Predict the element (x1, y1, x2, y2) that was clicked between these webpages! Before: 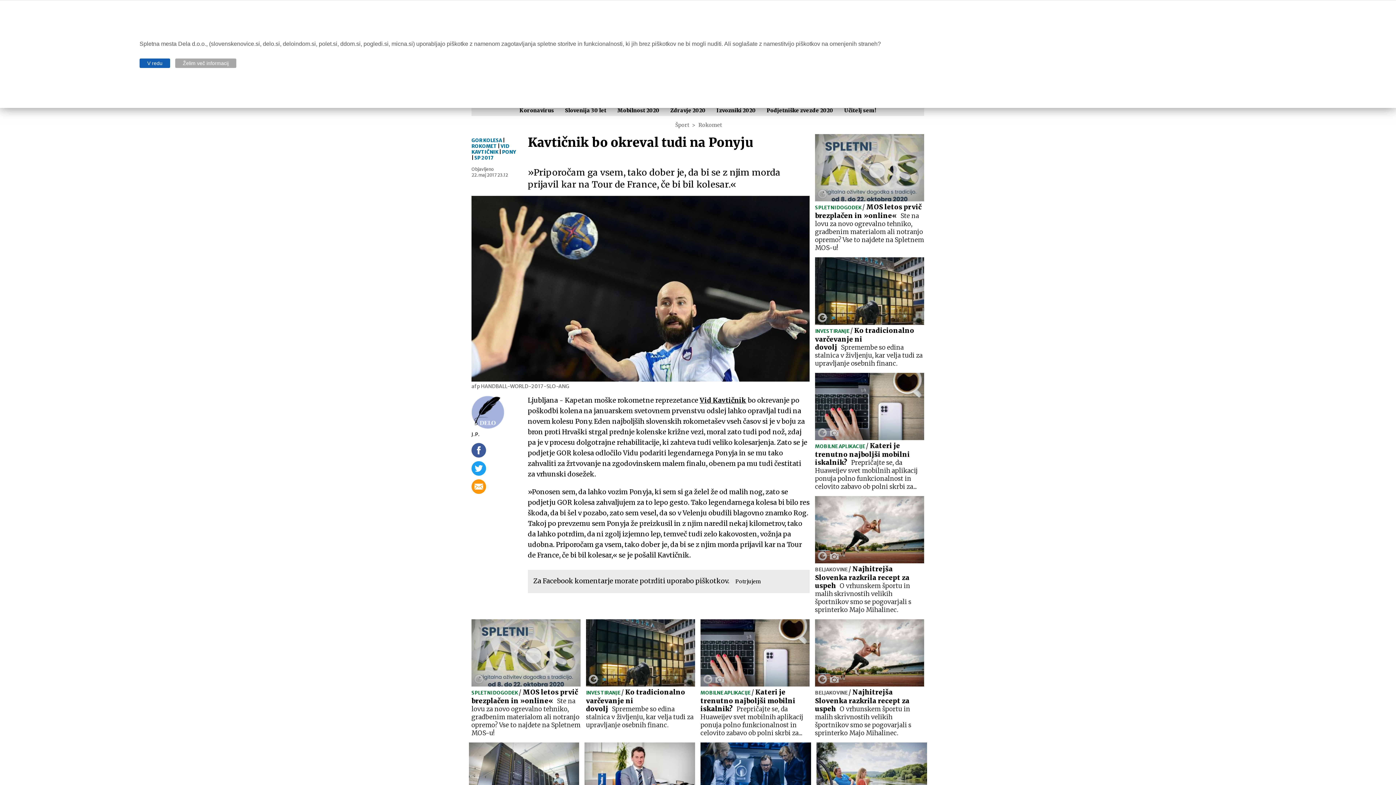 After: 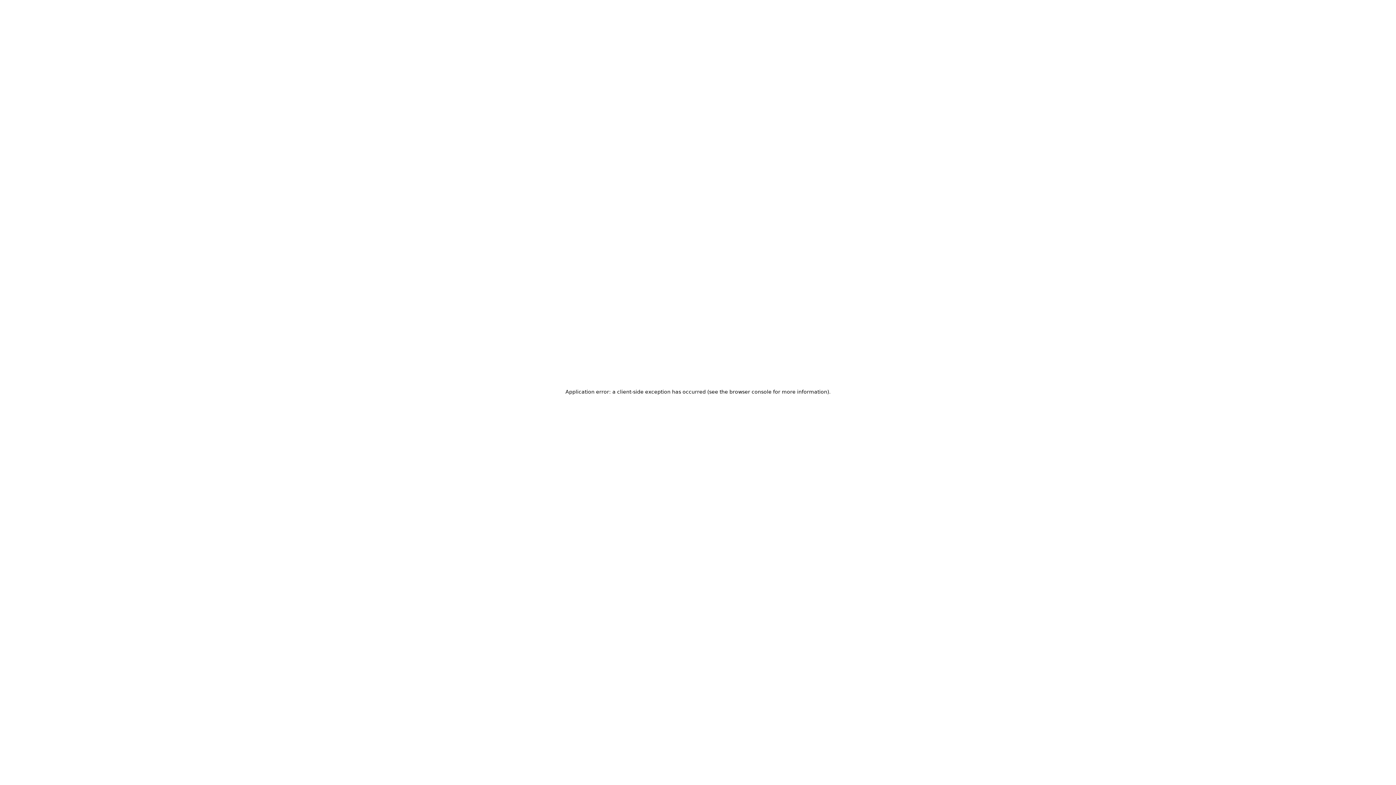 Action: bbox: (502, 149, 516, 155) label: PONY 